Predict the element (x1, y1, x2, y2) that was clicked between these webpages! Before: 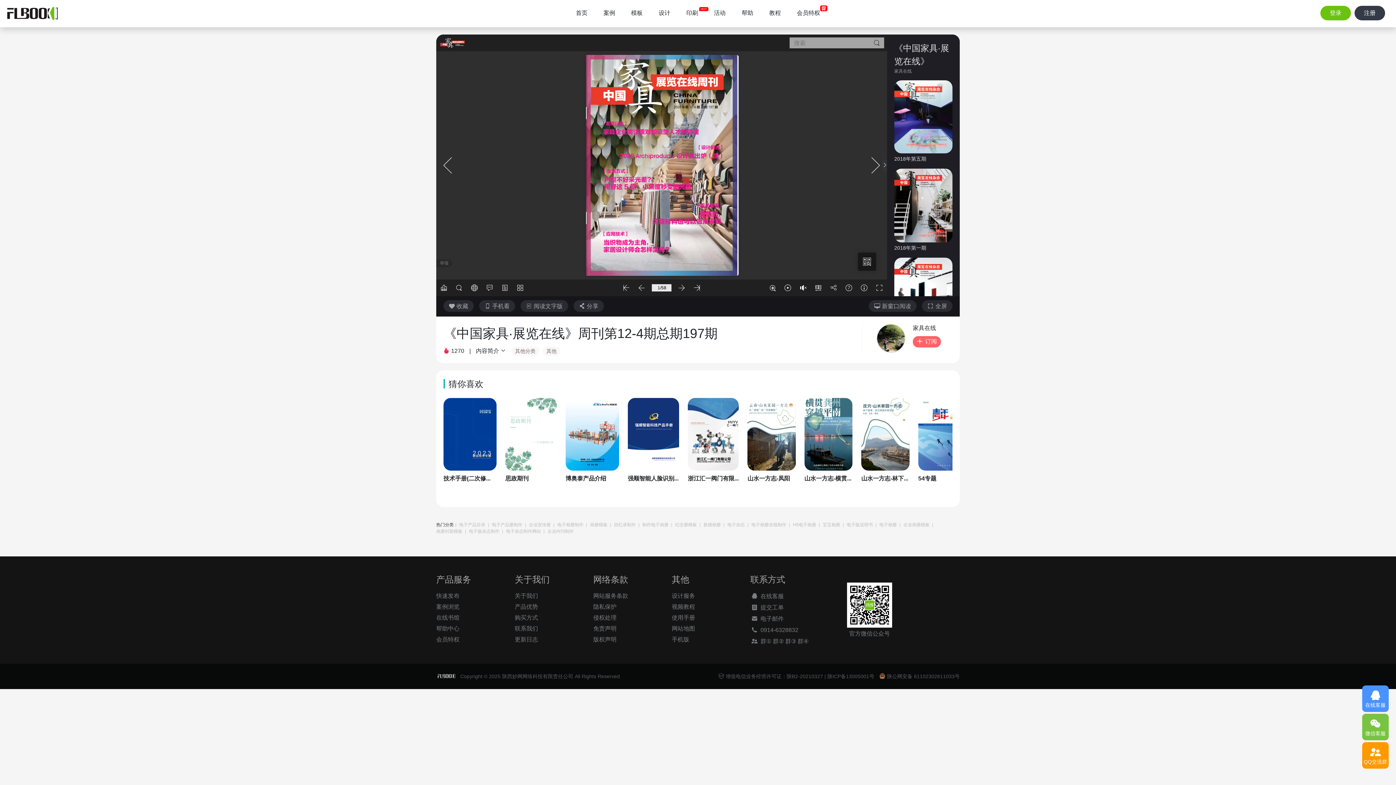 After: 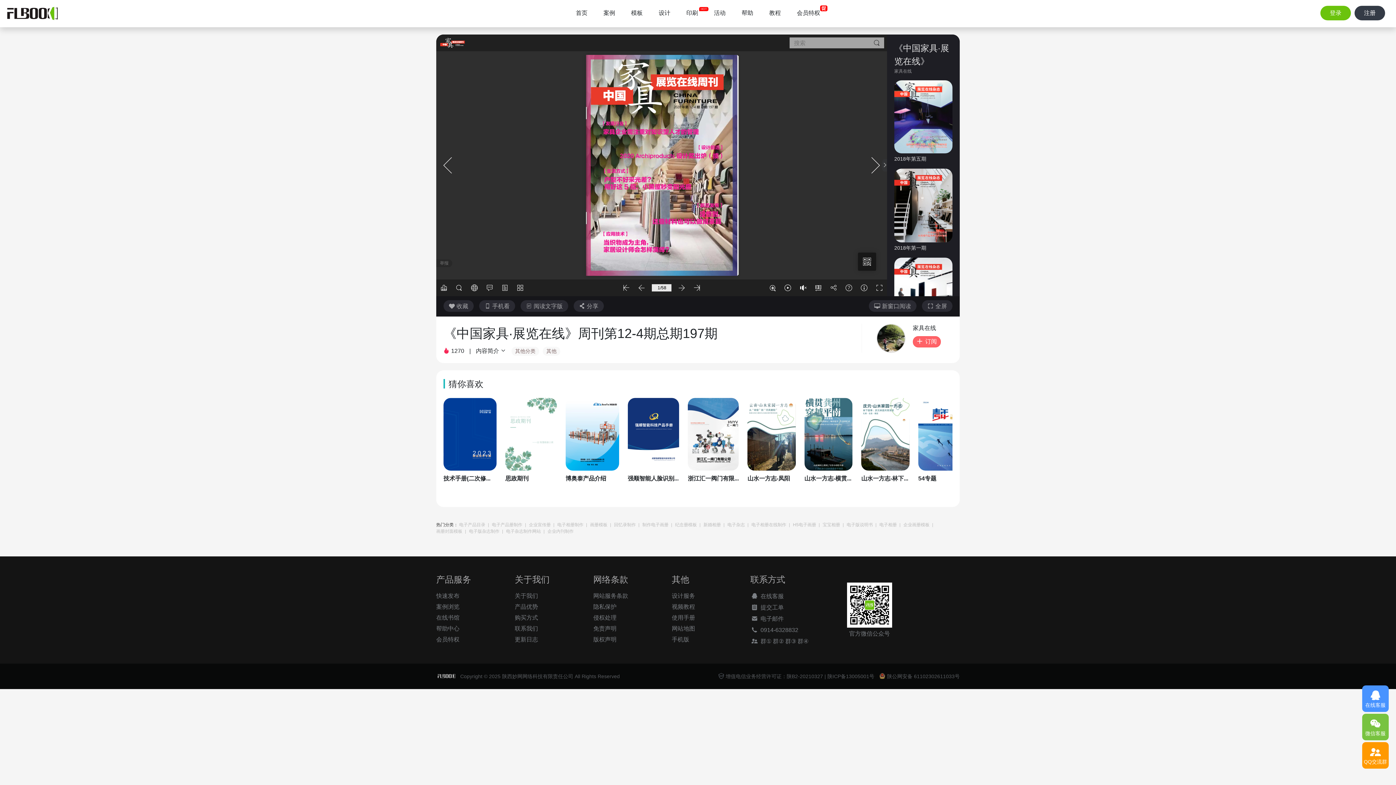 Action: bbox: (565, 398, 619, 470)